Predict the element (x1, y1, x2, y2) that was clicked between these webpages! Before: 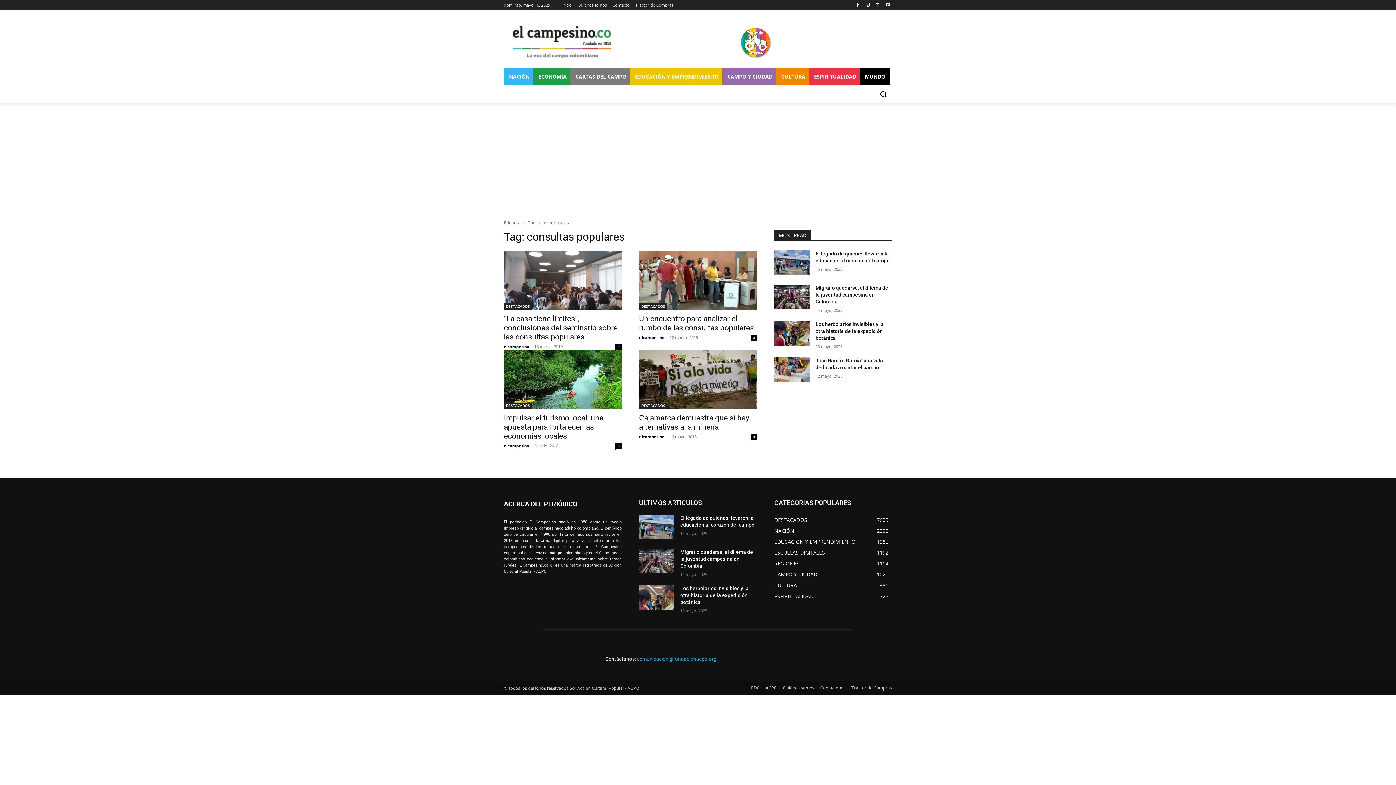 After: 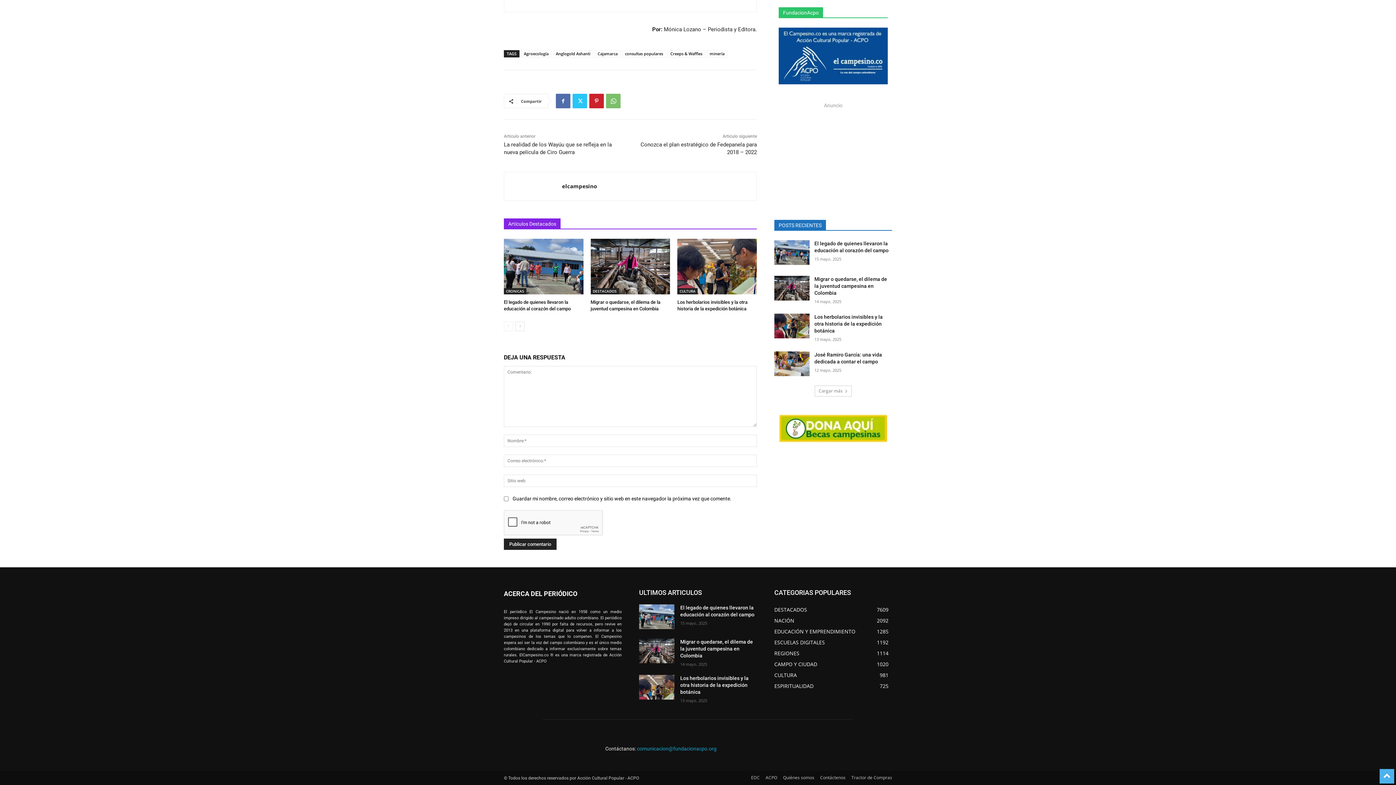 Action: label: 0 bbox: (750, 434, 757, 440)